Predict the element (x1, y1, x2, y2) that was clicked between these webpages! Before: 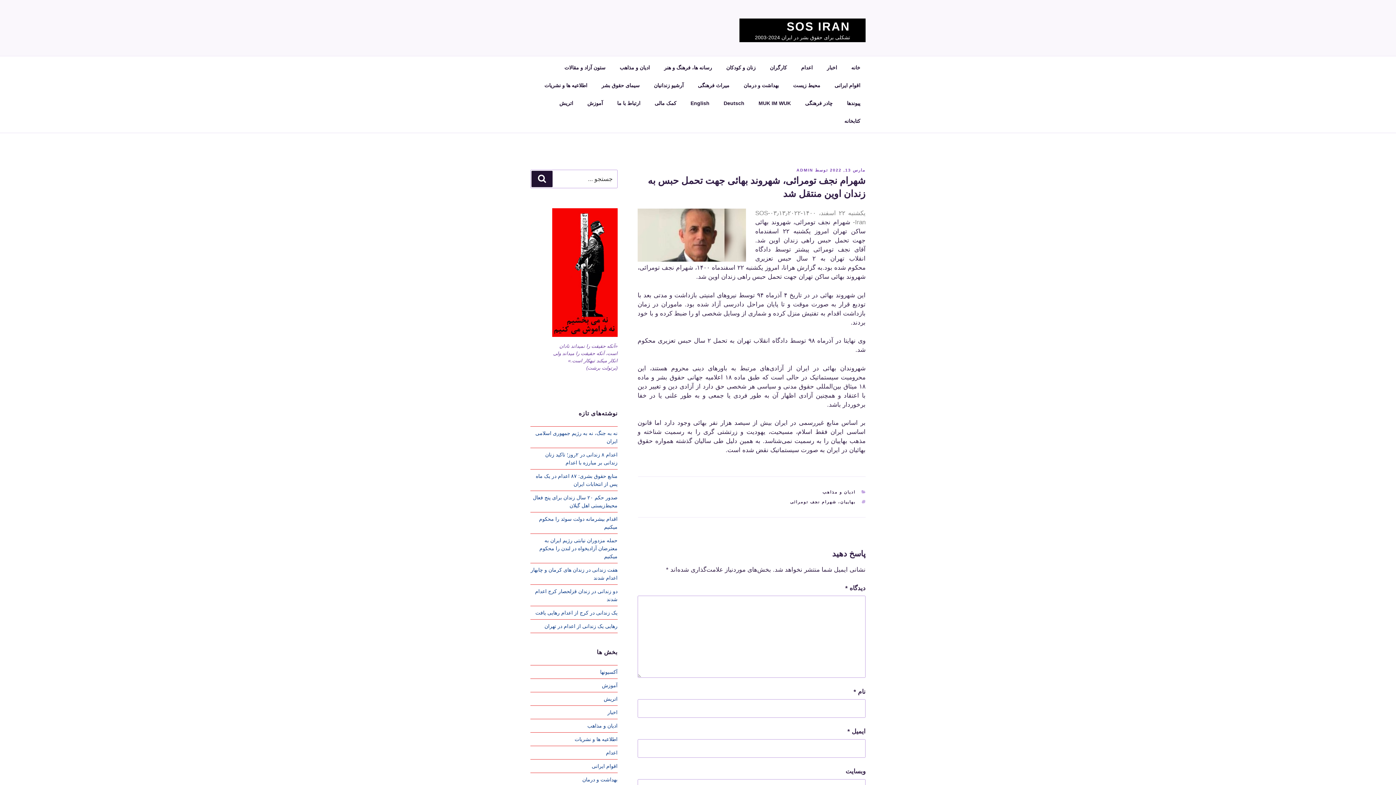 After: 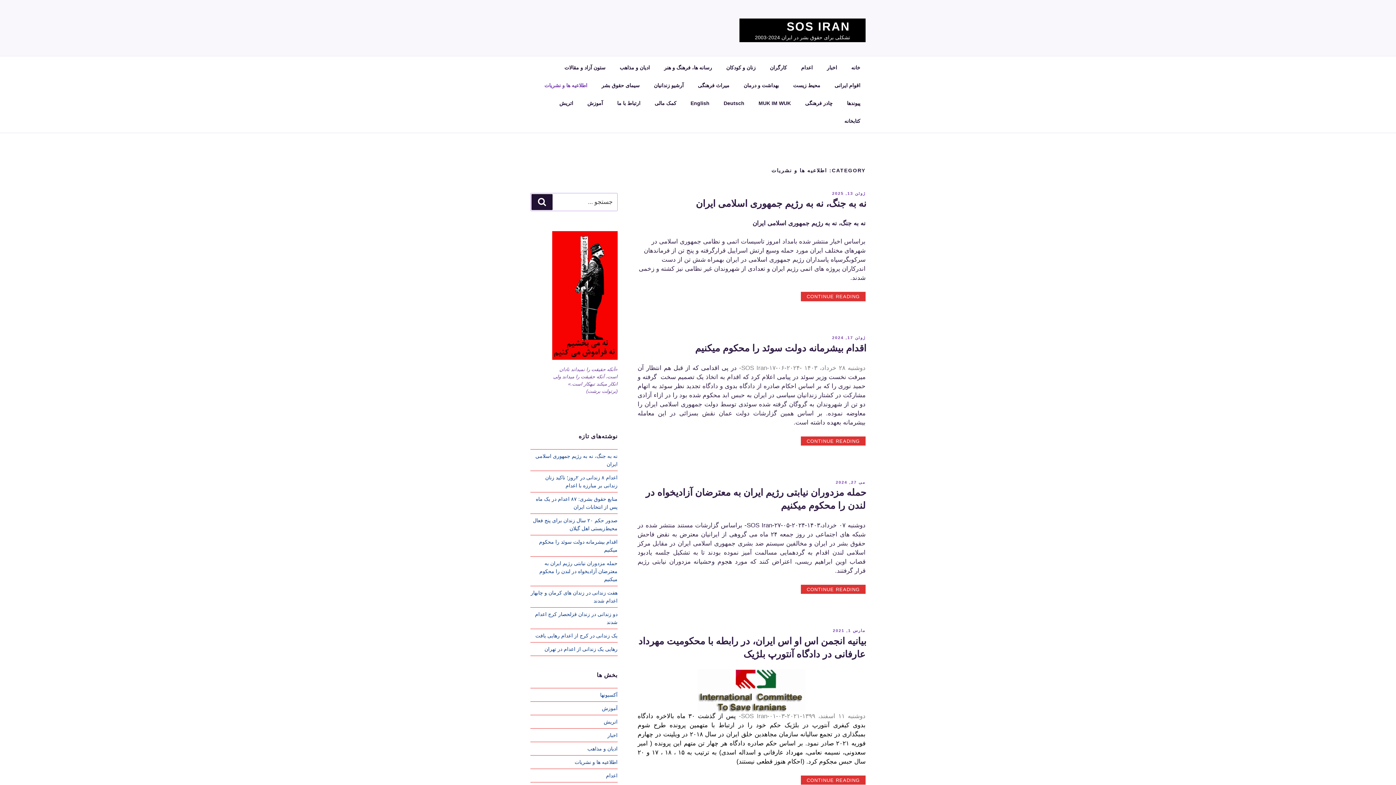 Action: bbox: (538, 76, 593, 94) label: اطلاعیه ها و نشریات